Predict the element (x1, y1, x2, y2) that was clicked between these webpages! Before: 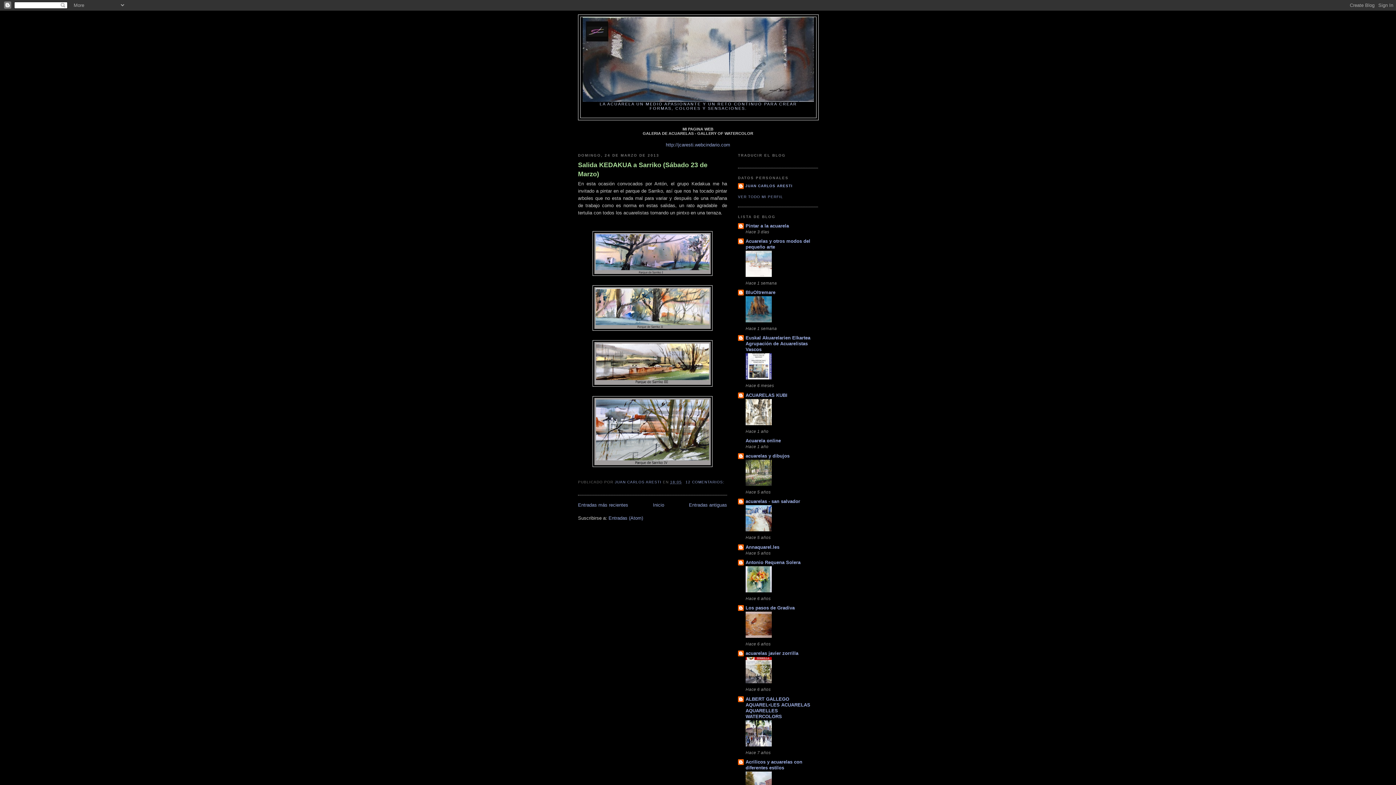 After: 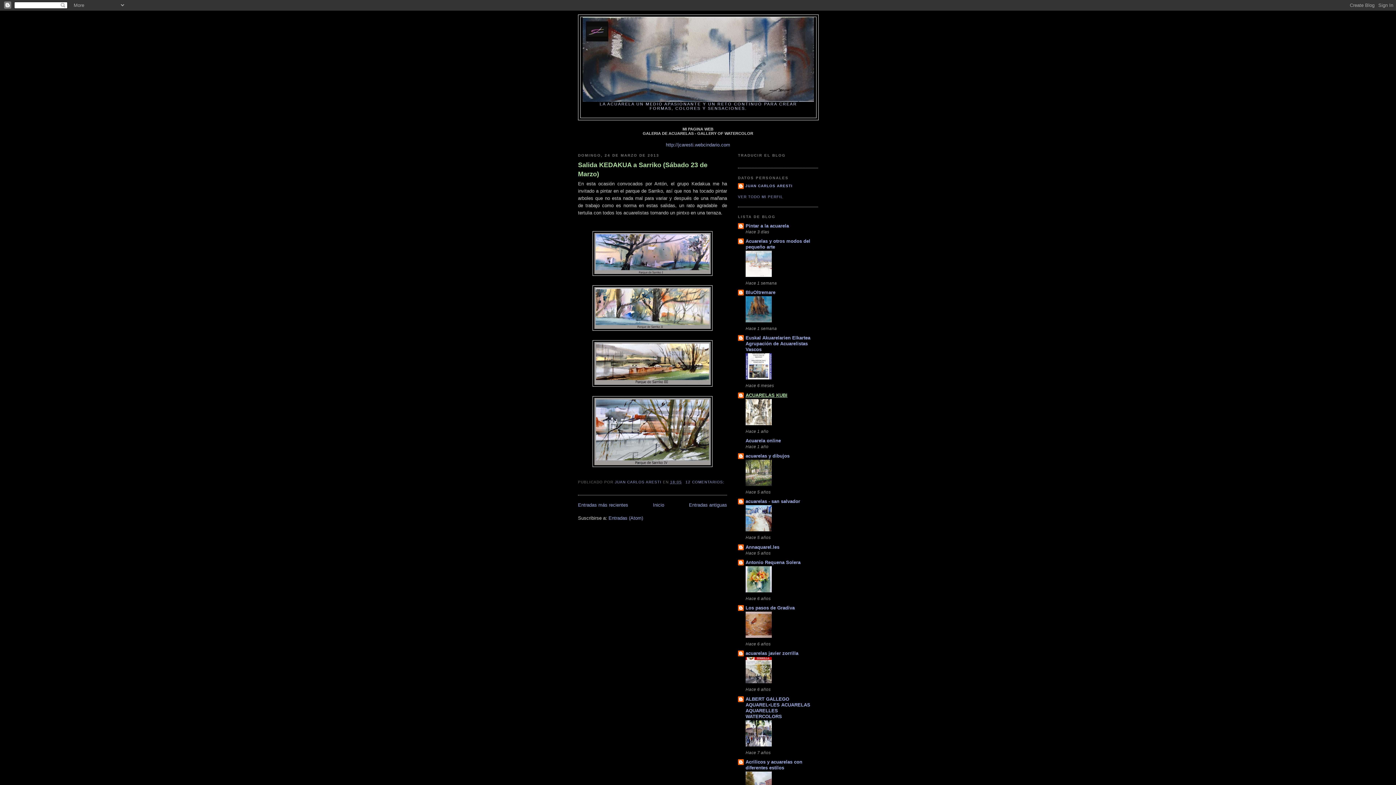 Action: label: ACUARELAS KUBI bbox: (745, 392, 787, 398)